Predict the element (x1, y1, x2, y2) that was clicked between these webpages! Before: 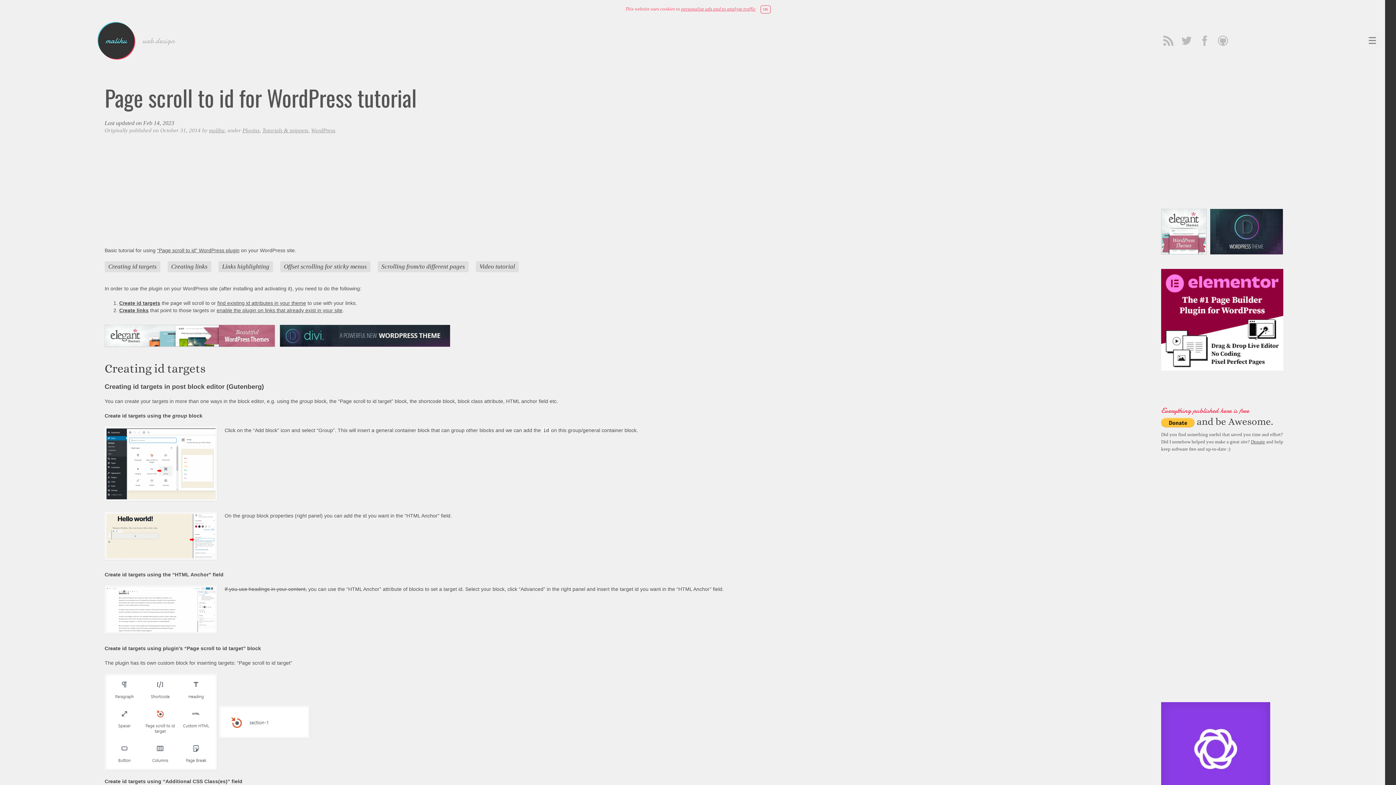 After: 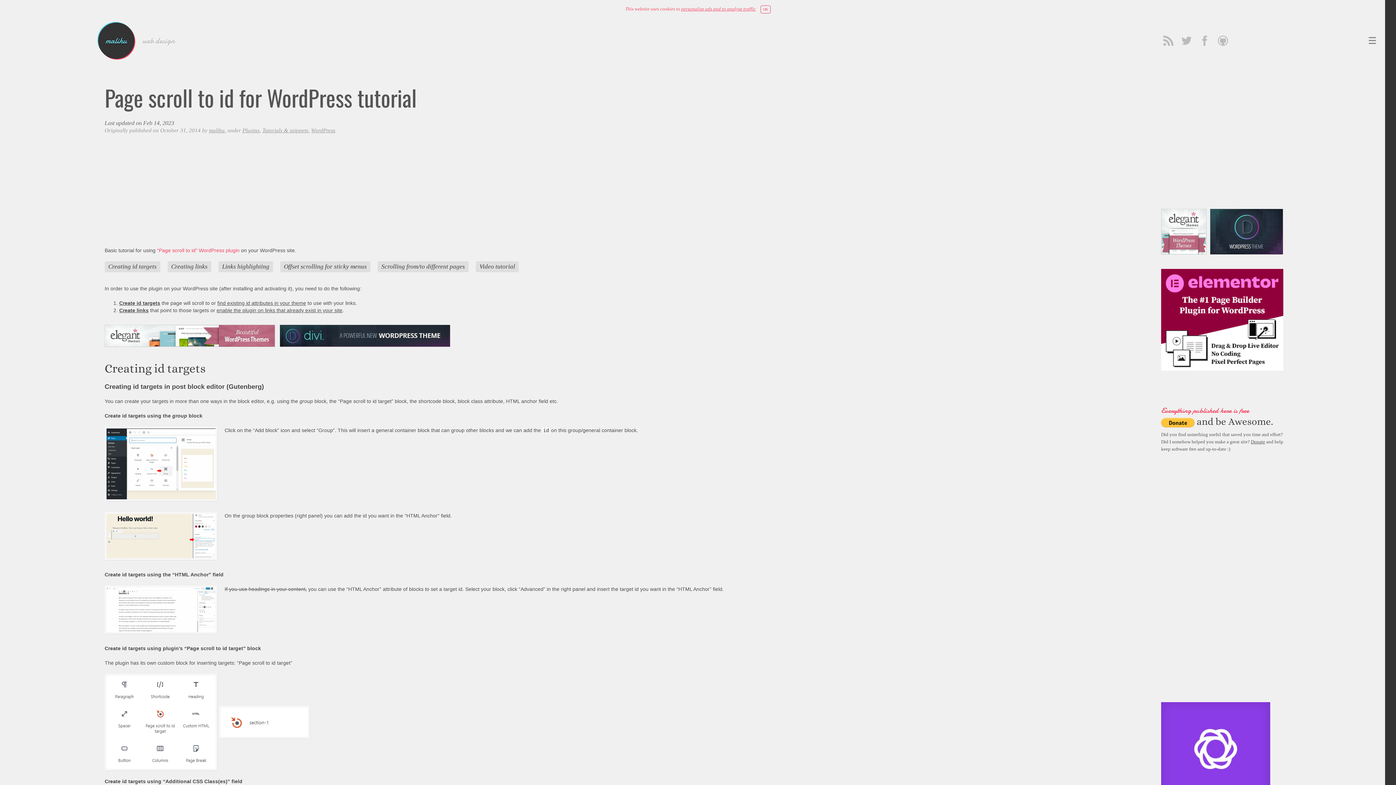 Action: label: “Page scroll to id” WordPress plugin bbox: (157, 247, 239, 253)